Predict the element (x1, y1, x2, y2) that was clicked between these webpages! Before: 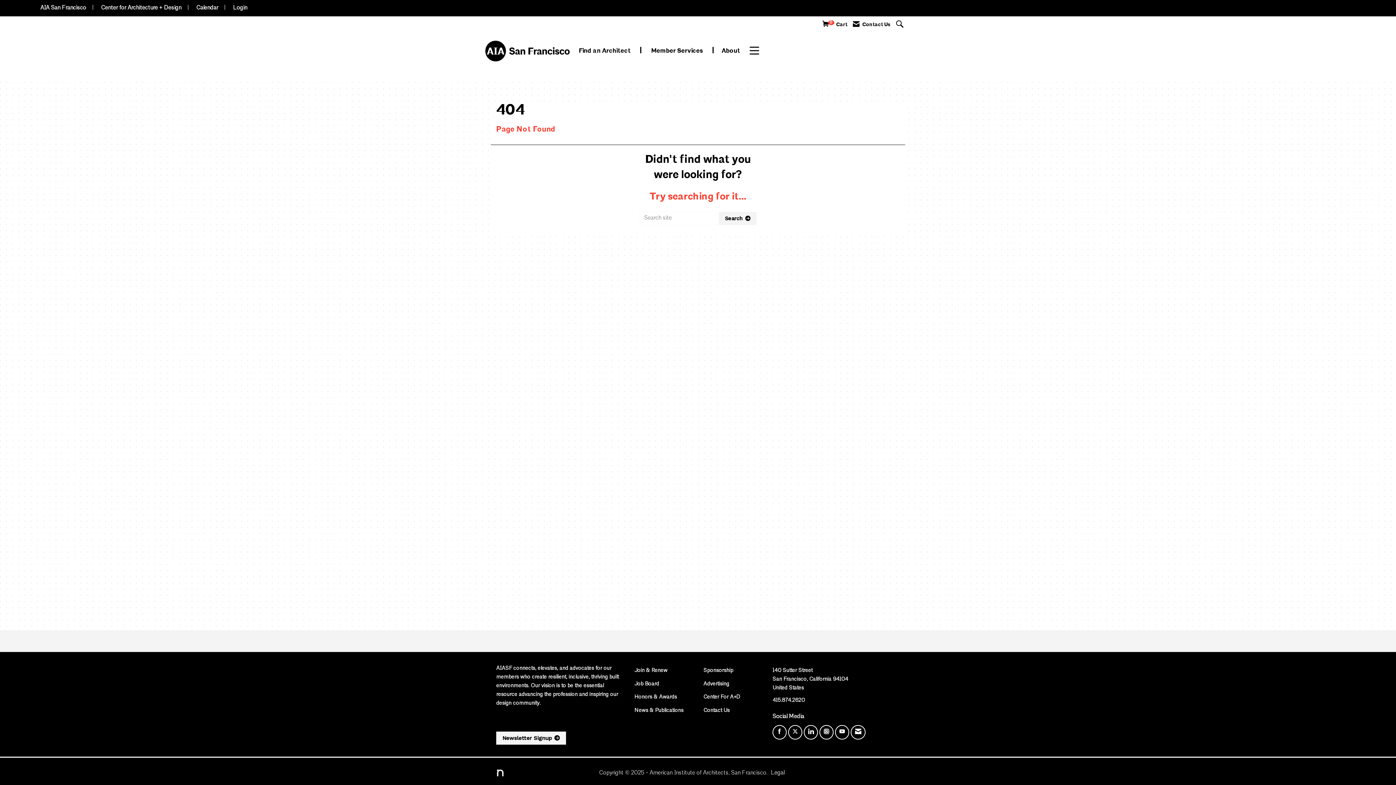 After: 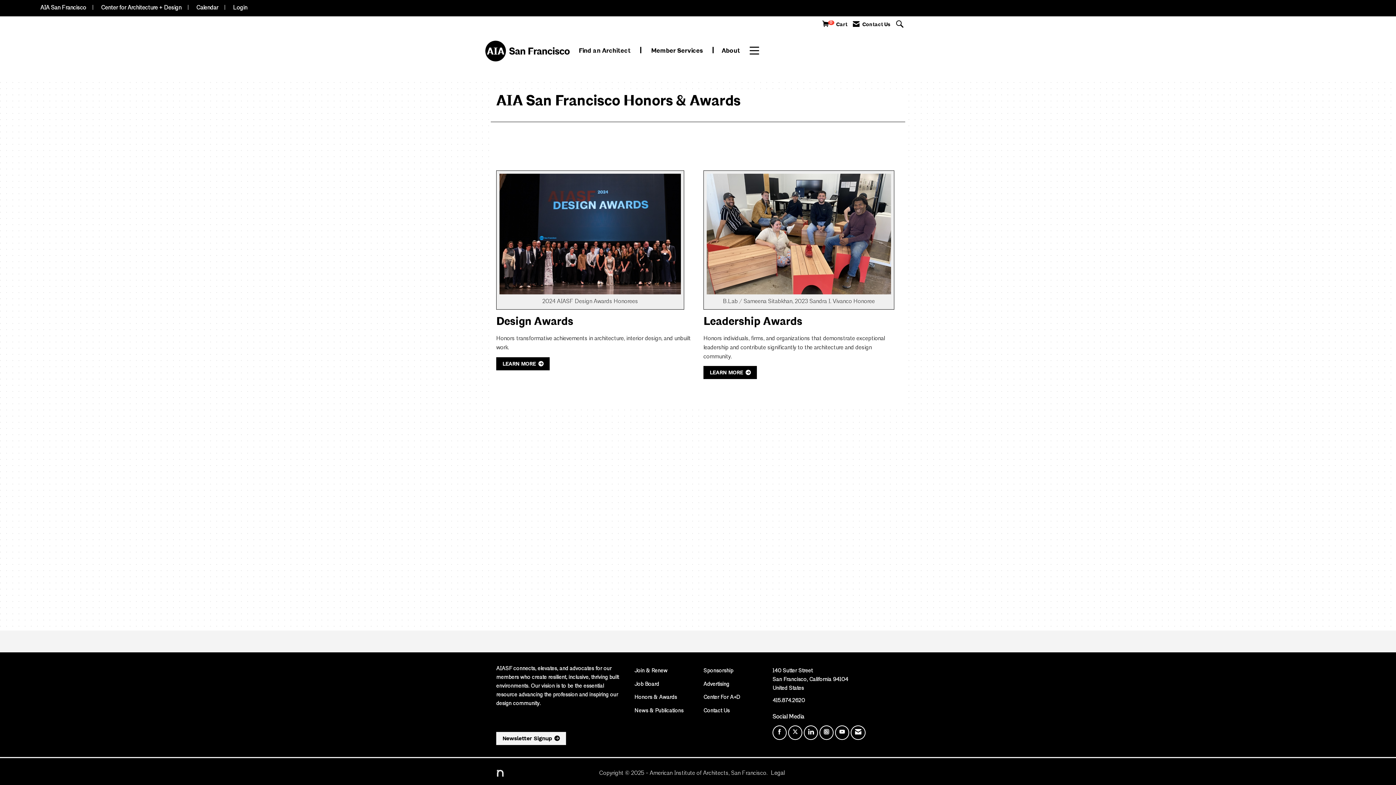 Action: bbox: (634, 694, 677, 700) label: Honors & Awards